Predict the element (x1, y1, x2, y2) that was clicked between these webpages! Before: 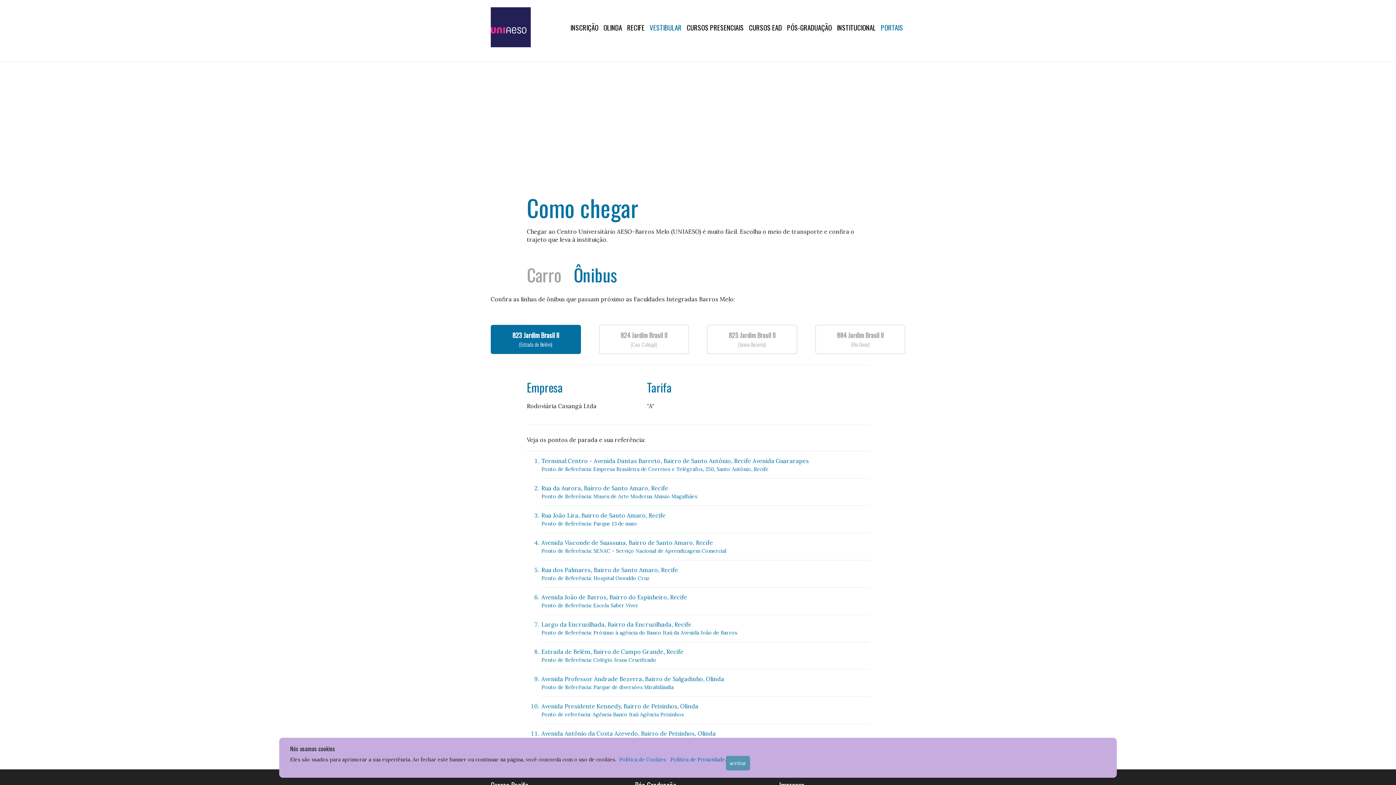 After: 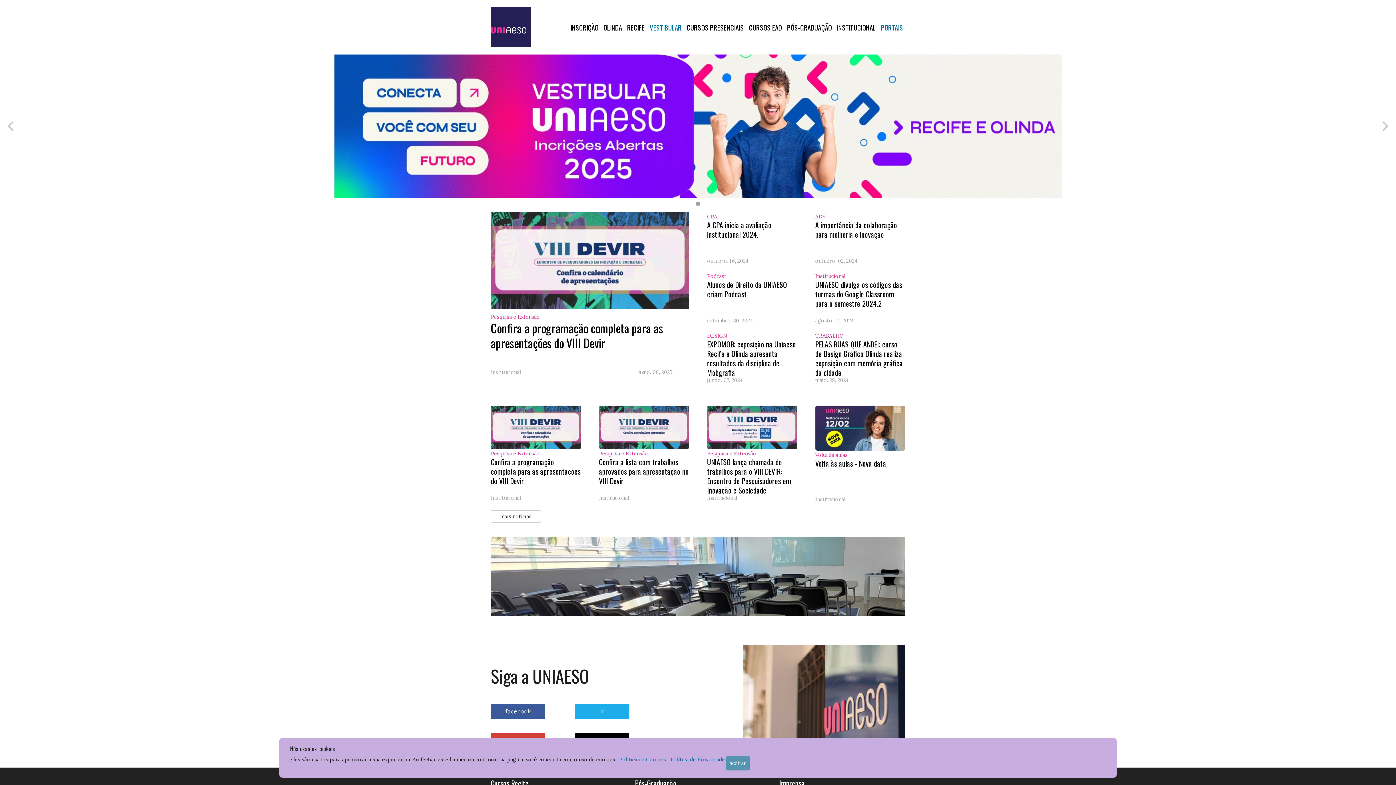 Action: bbox: (490, 24, 530, 32)